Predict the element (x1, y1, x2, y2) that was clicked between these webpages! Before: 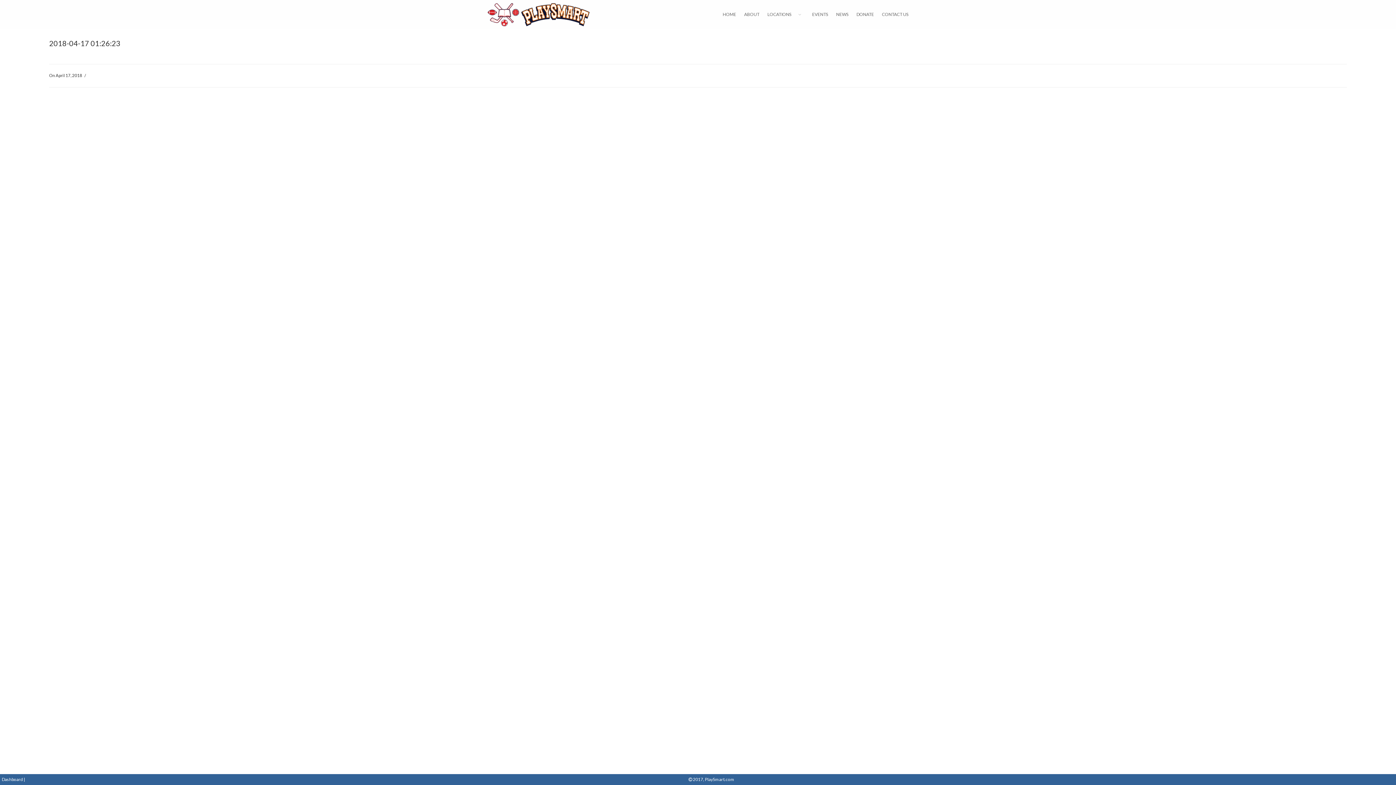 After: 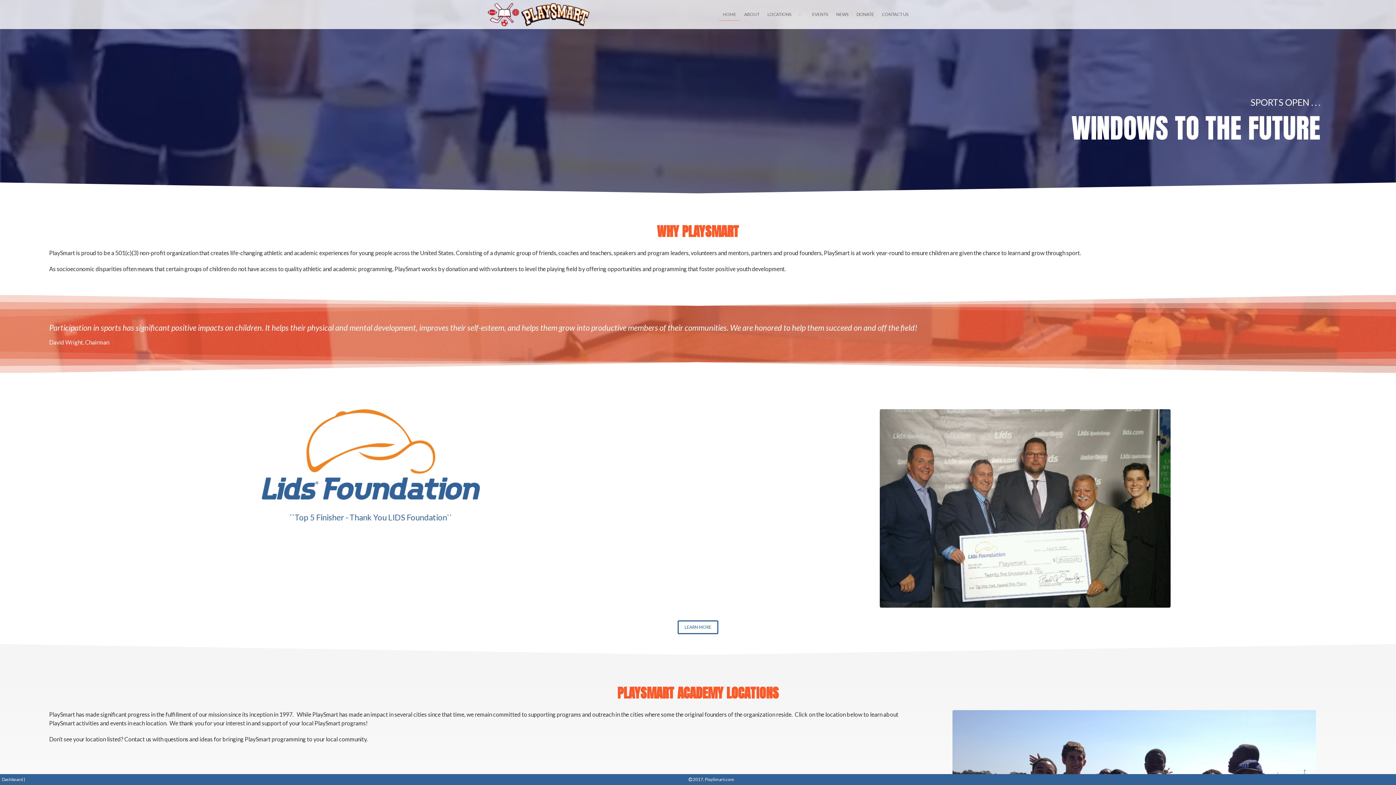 Action: label: HOME bbox: (718, 0, 740, 29)